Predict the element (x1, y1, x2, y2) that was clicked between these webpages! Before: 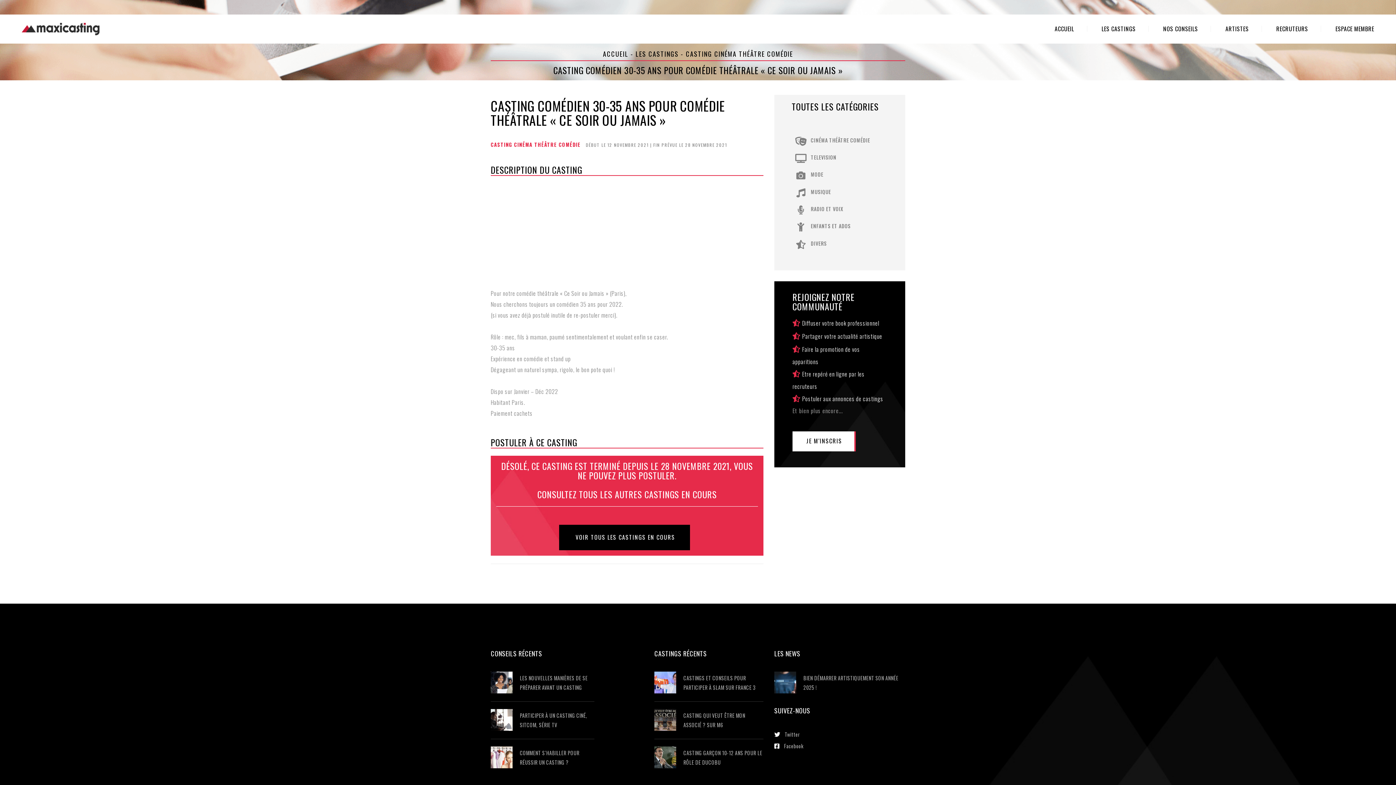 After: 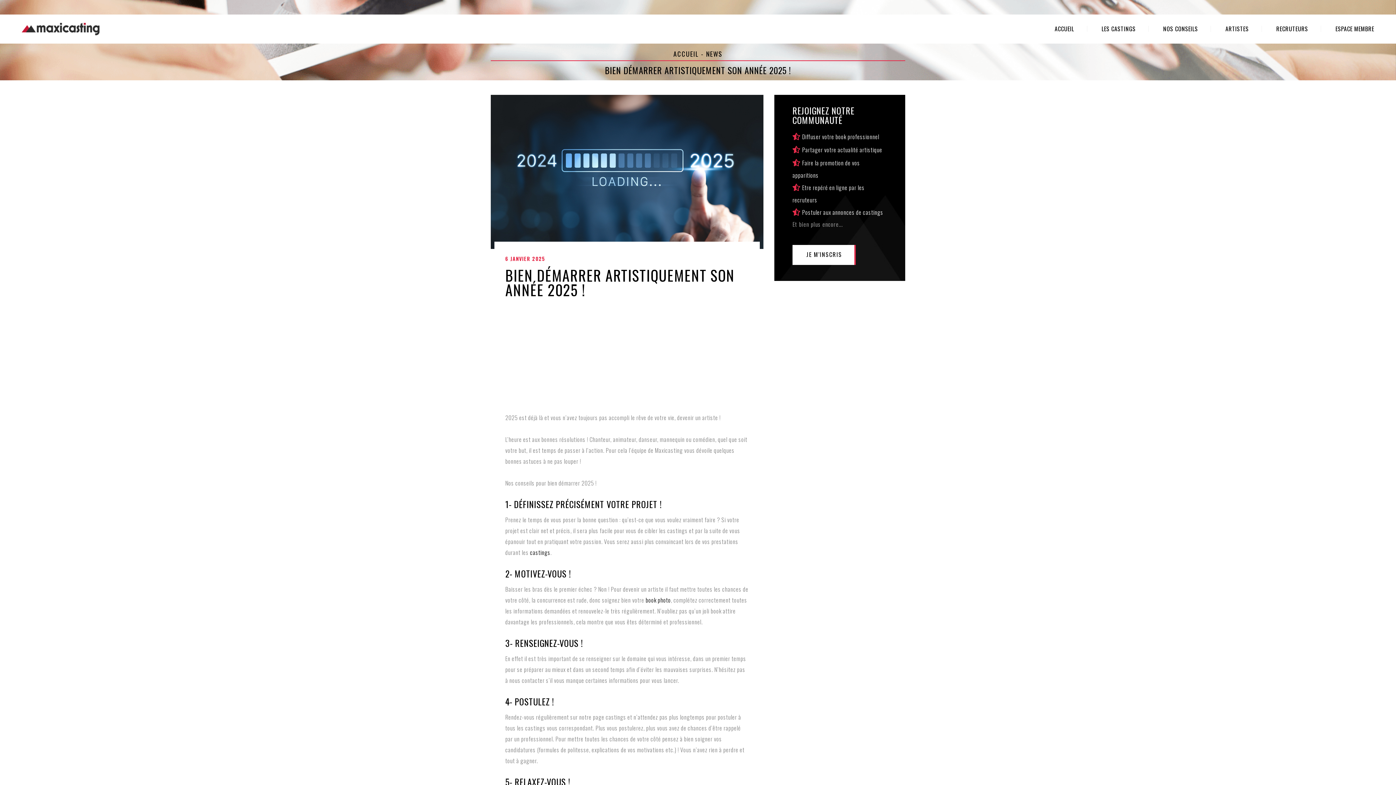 Action: label: BIEN DÉMARRER ARTISTIQUEMENT SON ANNÉE 2025 ! bbox: (803, 673, 905, 692)